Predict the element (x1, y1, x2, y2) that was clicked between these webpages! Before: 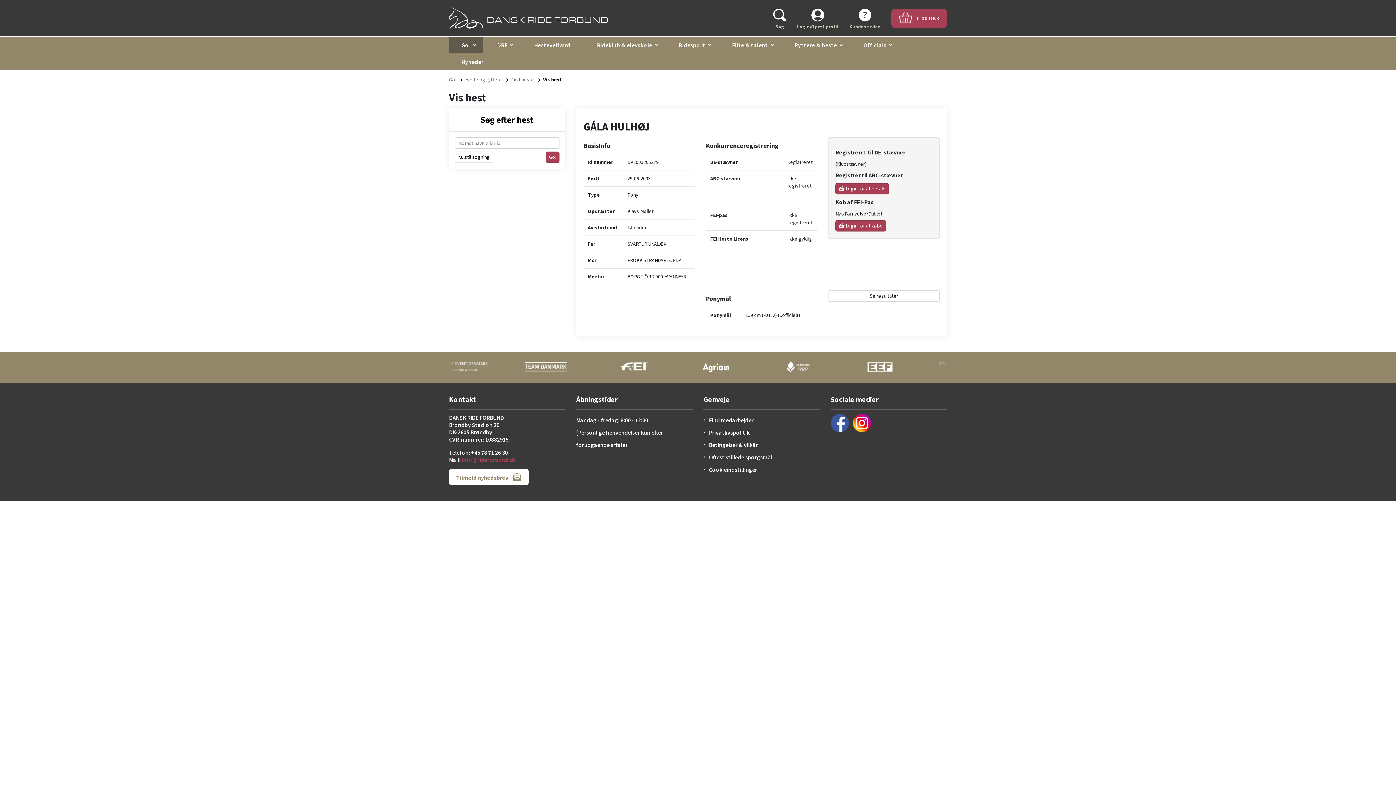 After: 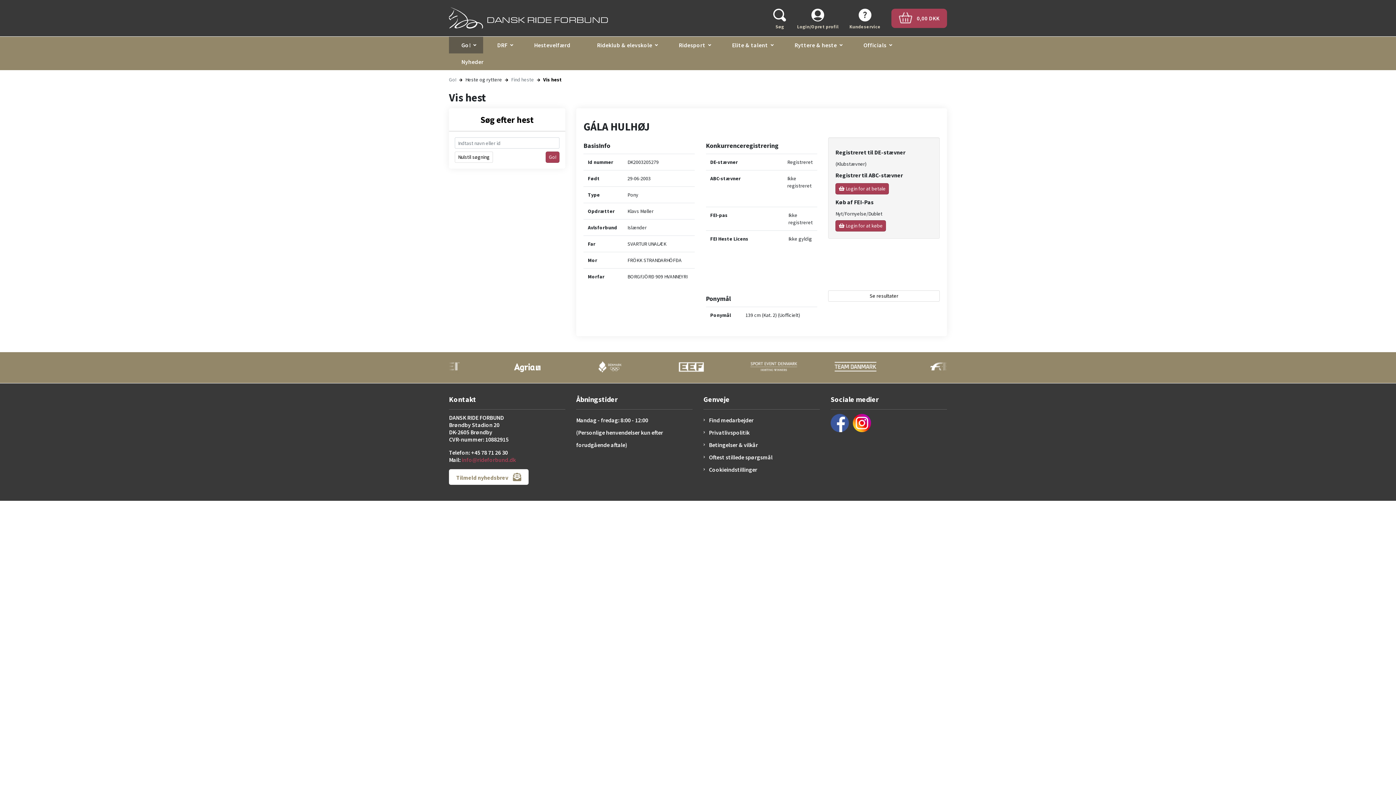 Action: bbox: (465, 76, 502, 82) label: Heste og ryttere